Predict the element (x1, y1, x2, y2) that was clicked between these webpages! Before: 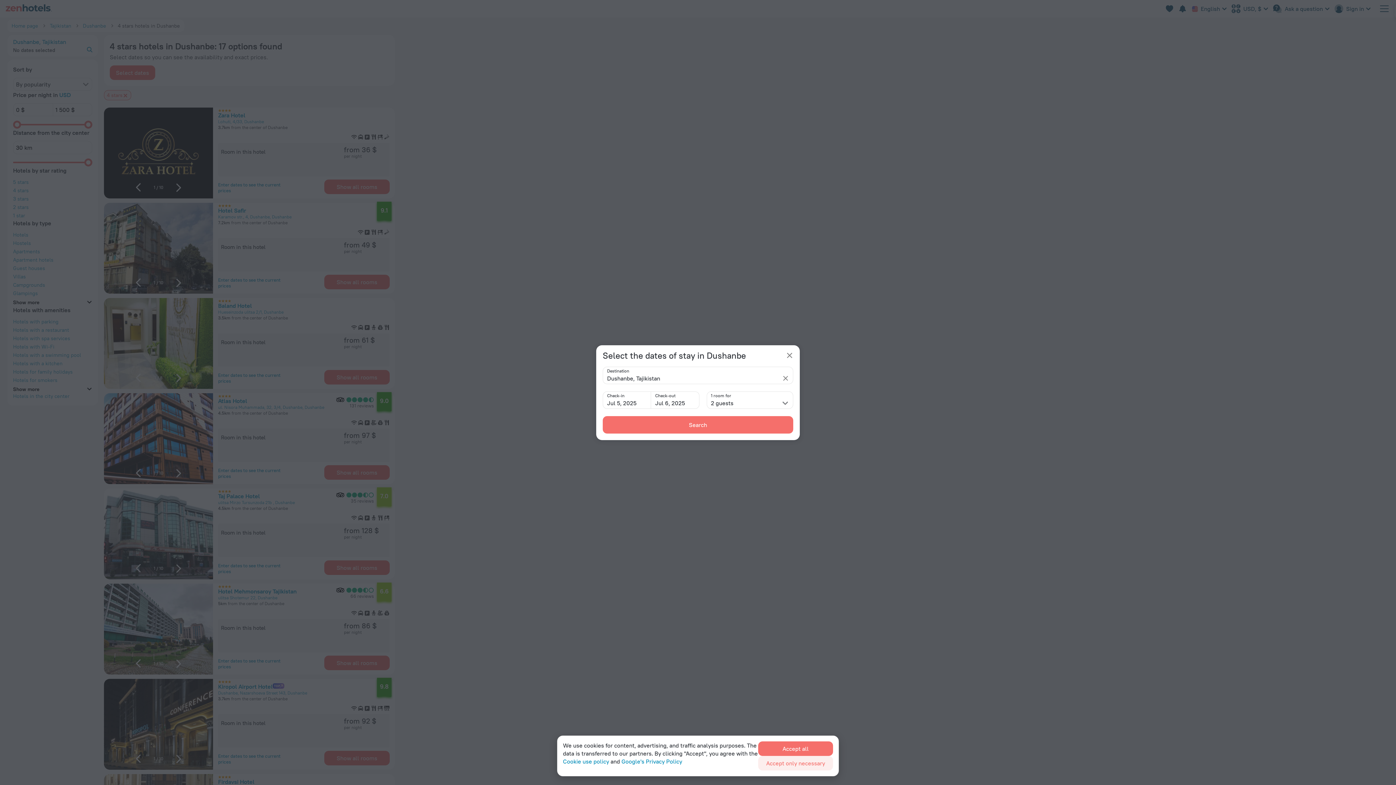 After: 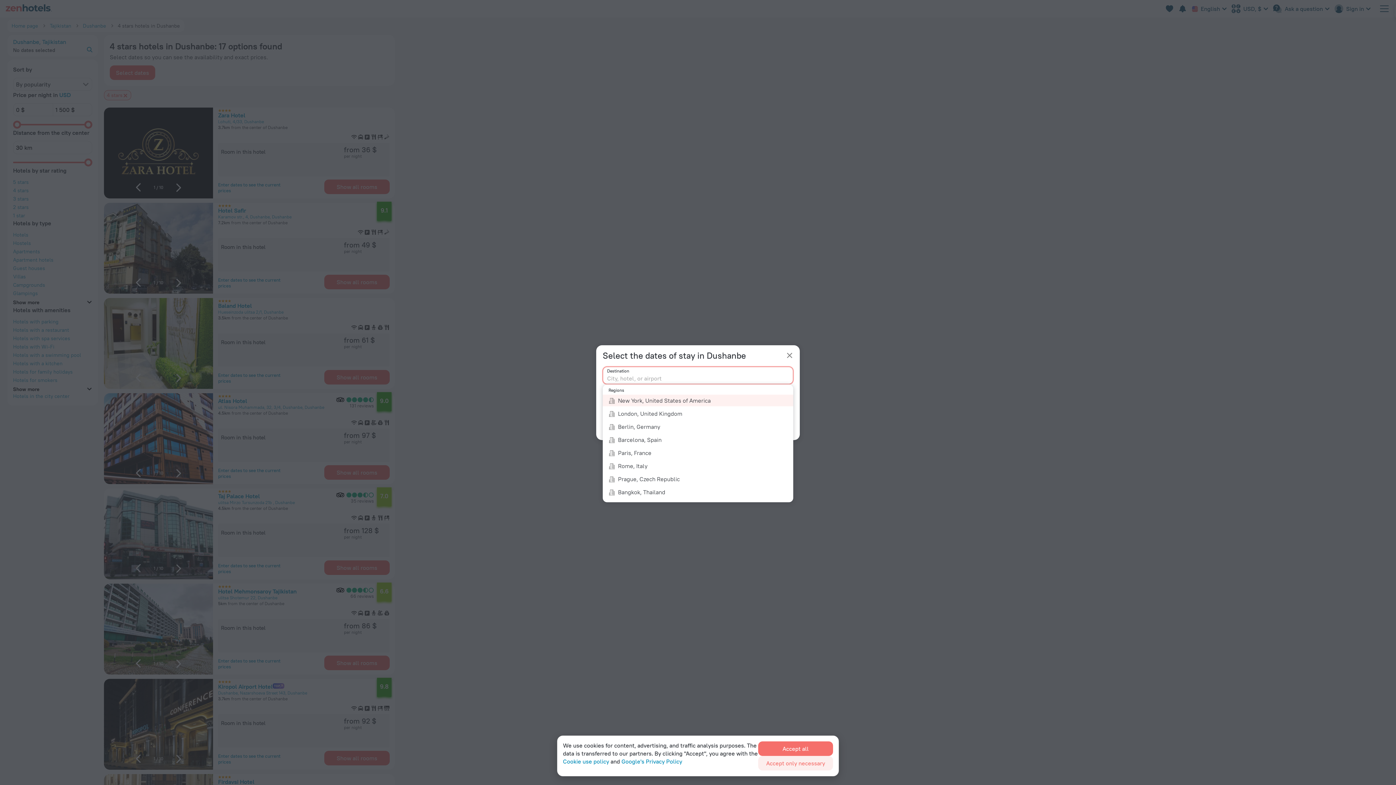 Action: bbox: (782, 375, 789, 381)